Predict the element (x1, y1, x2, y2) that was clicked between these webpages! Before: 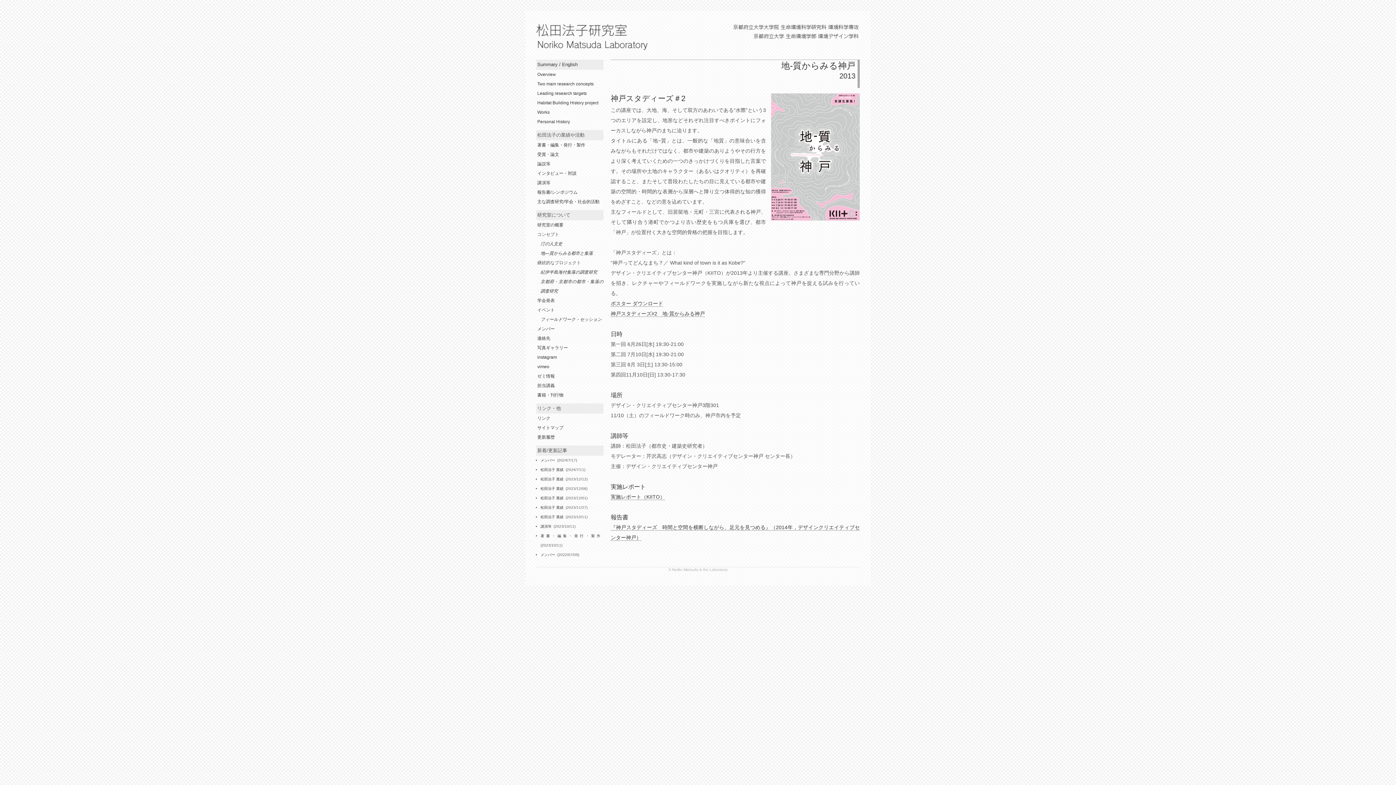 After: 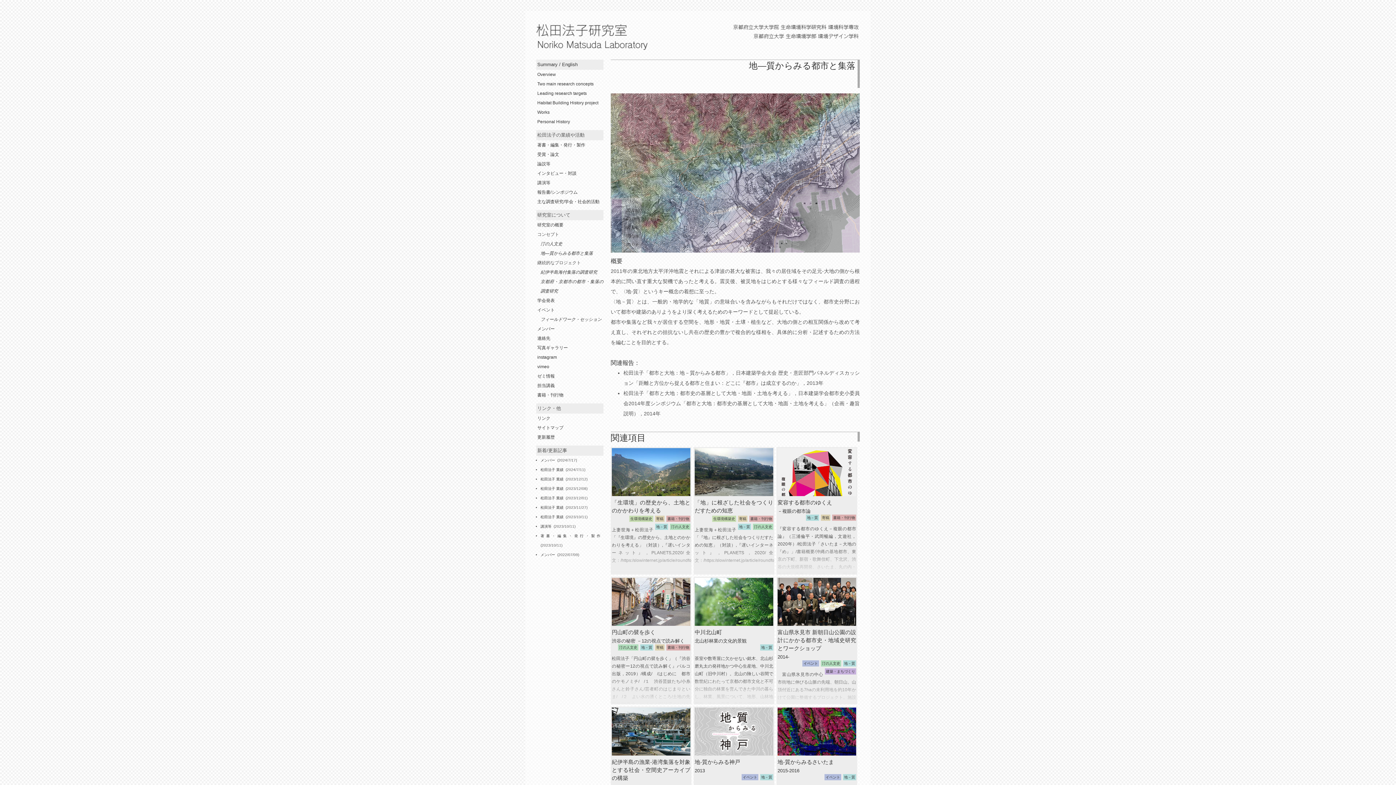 Action: label: 地―質からみる都市と集落 bbox: (540, 250, 593, 256)